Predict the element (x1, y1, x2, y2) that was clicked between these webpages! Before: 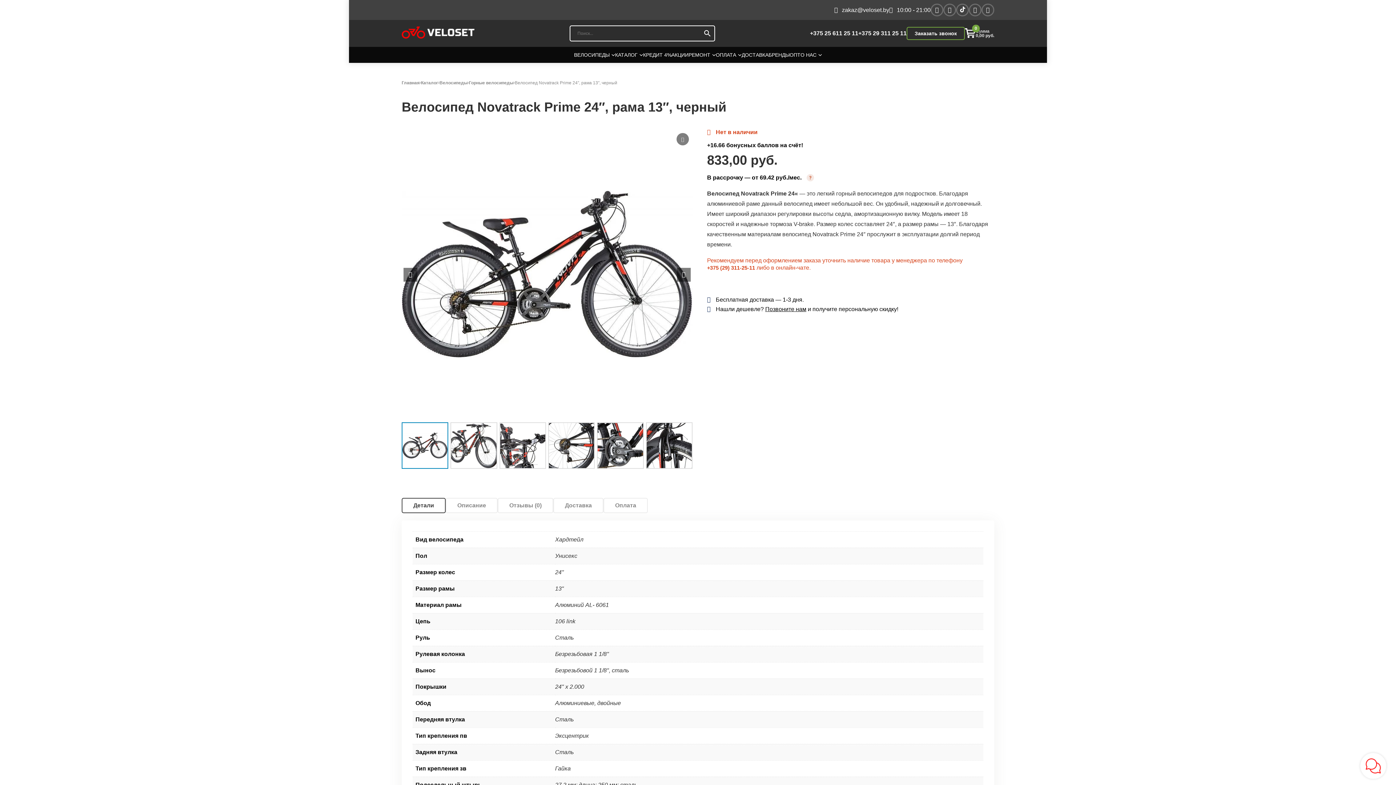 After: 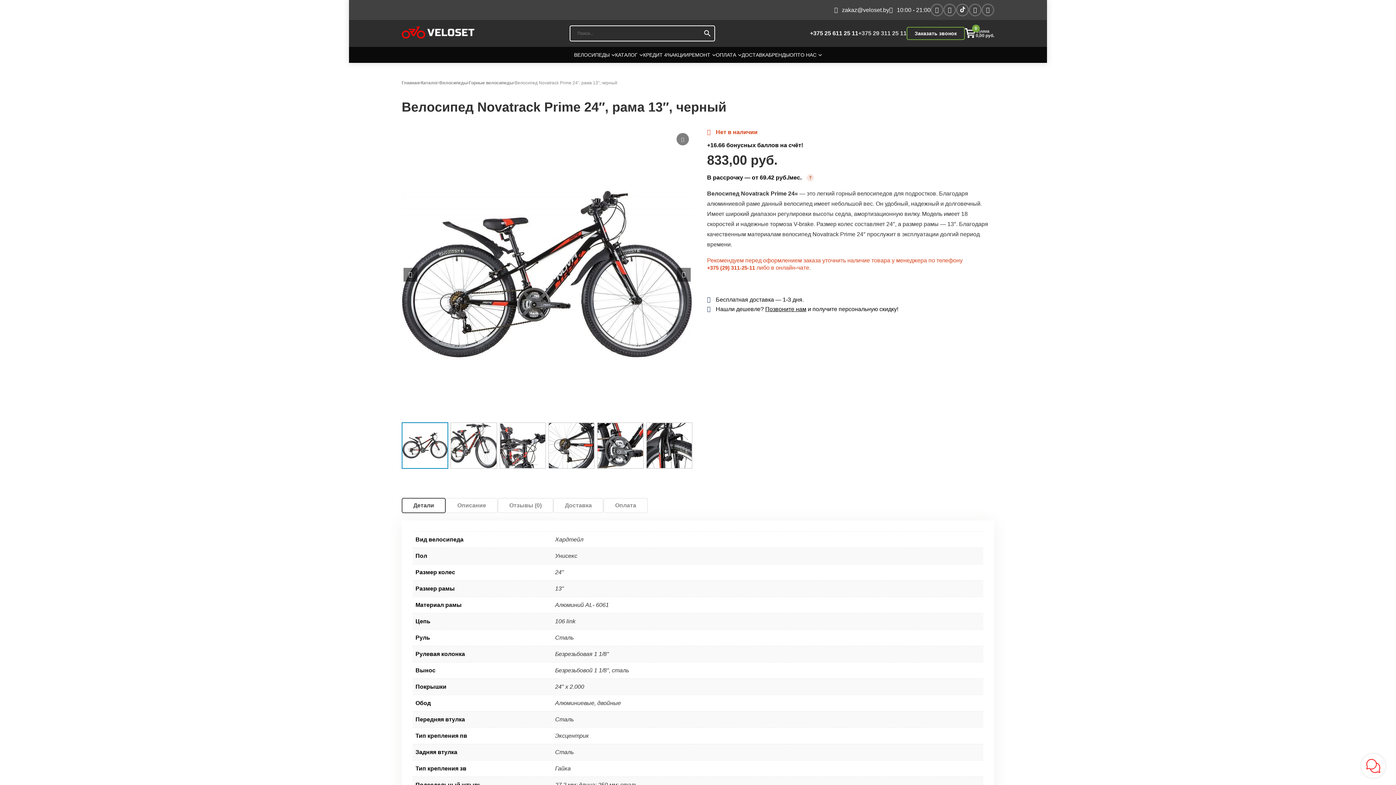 Action: label: +375 29 311 25 11 bbox: (858, 30, 906, 36)